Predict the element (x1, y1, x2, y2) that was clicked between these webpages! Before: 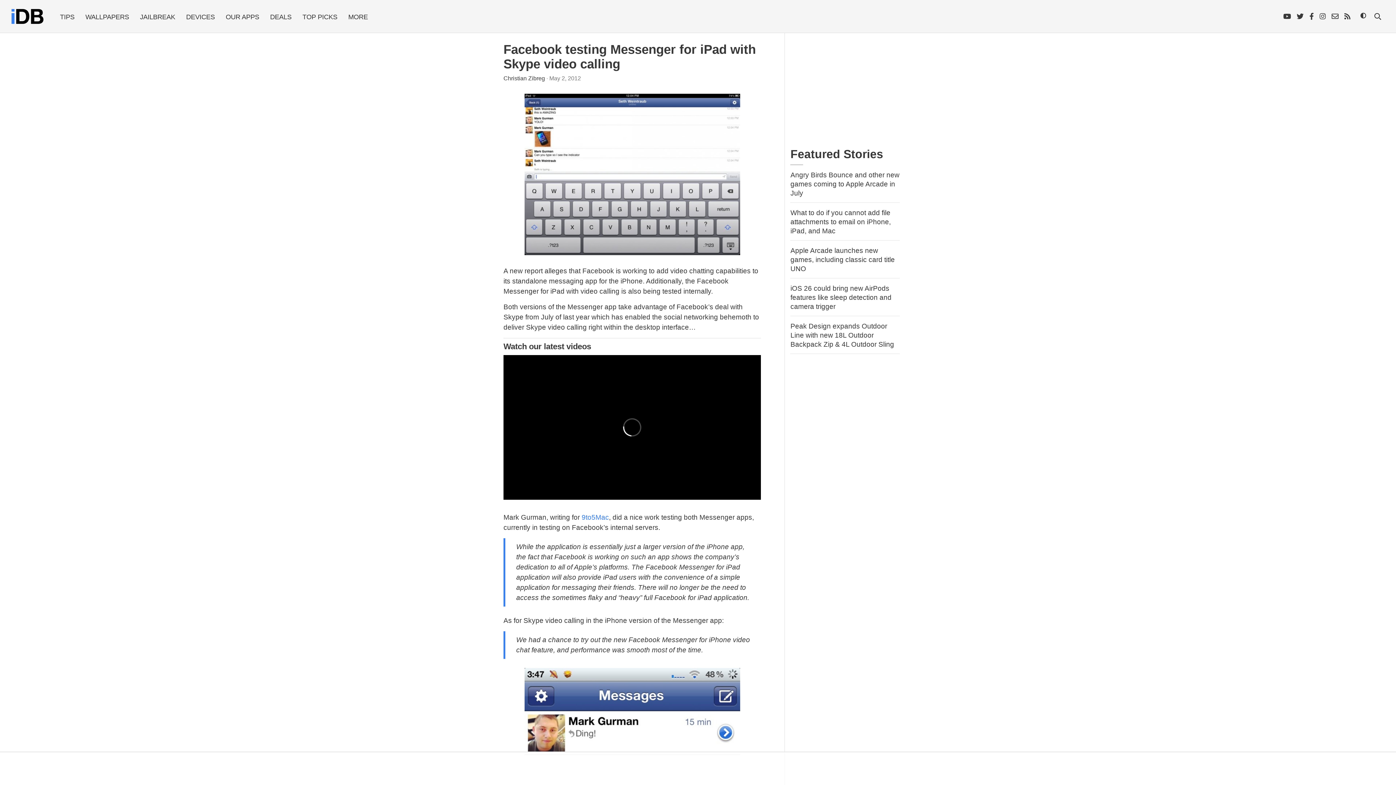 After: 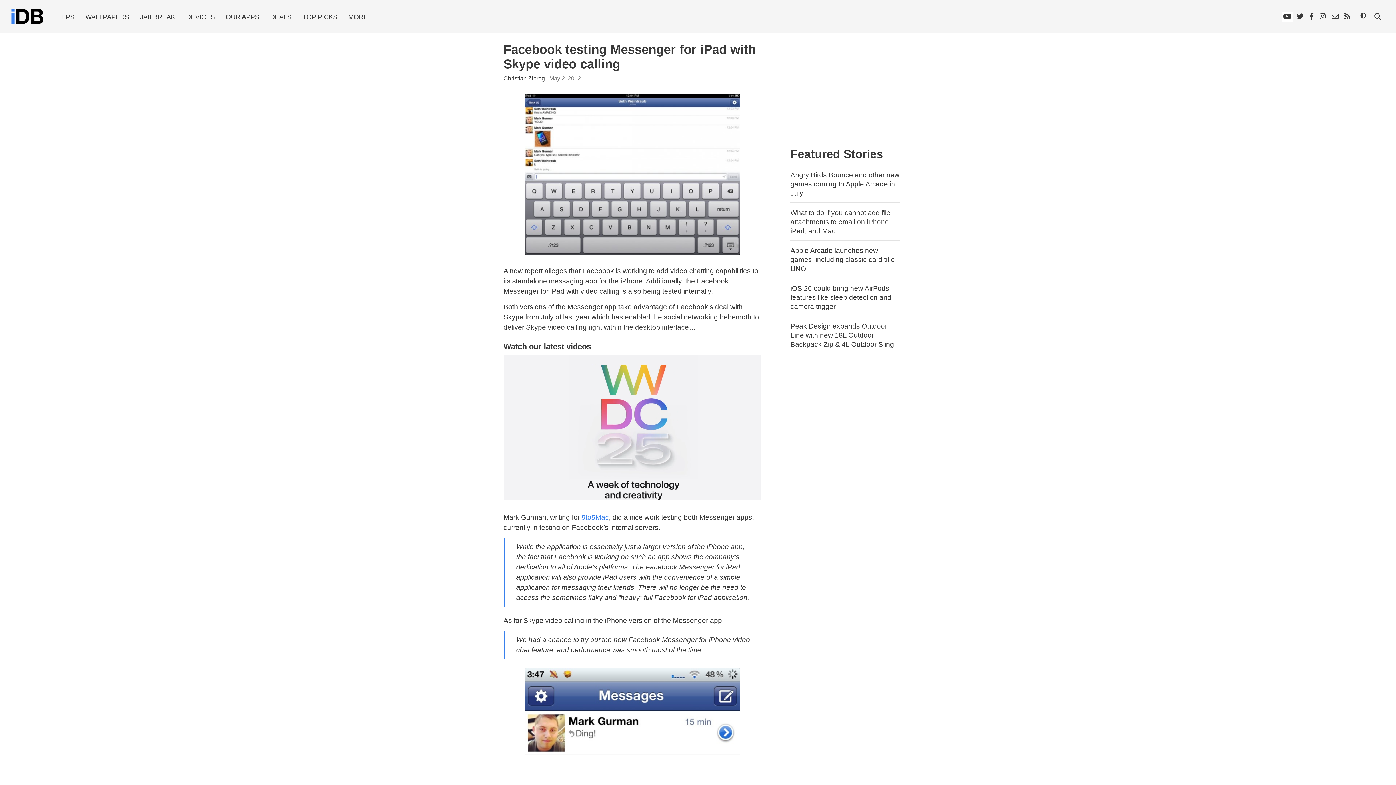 Action: bbox: (1282, 11, 1292, 21)